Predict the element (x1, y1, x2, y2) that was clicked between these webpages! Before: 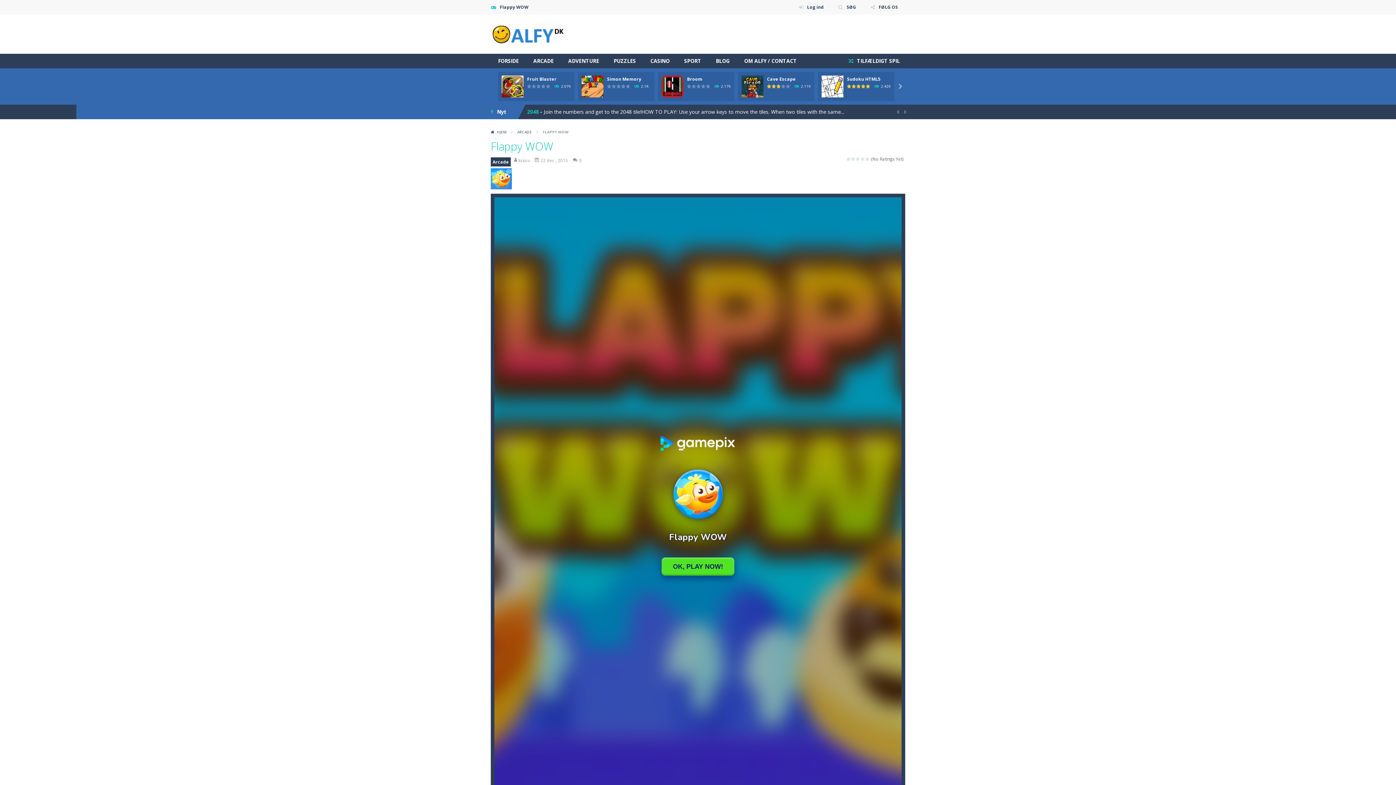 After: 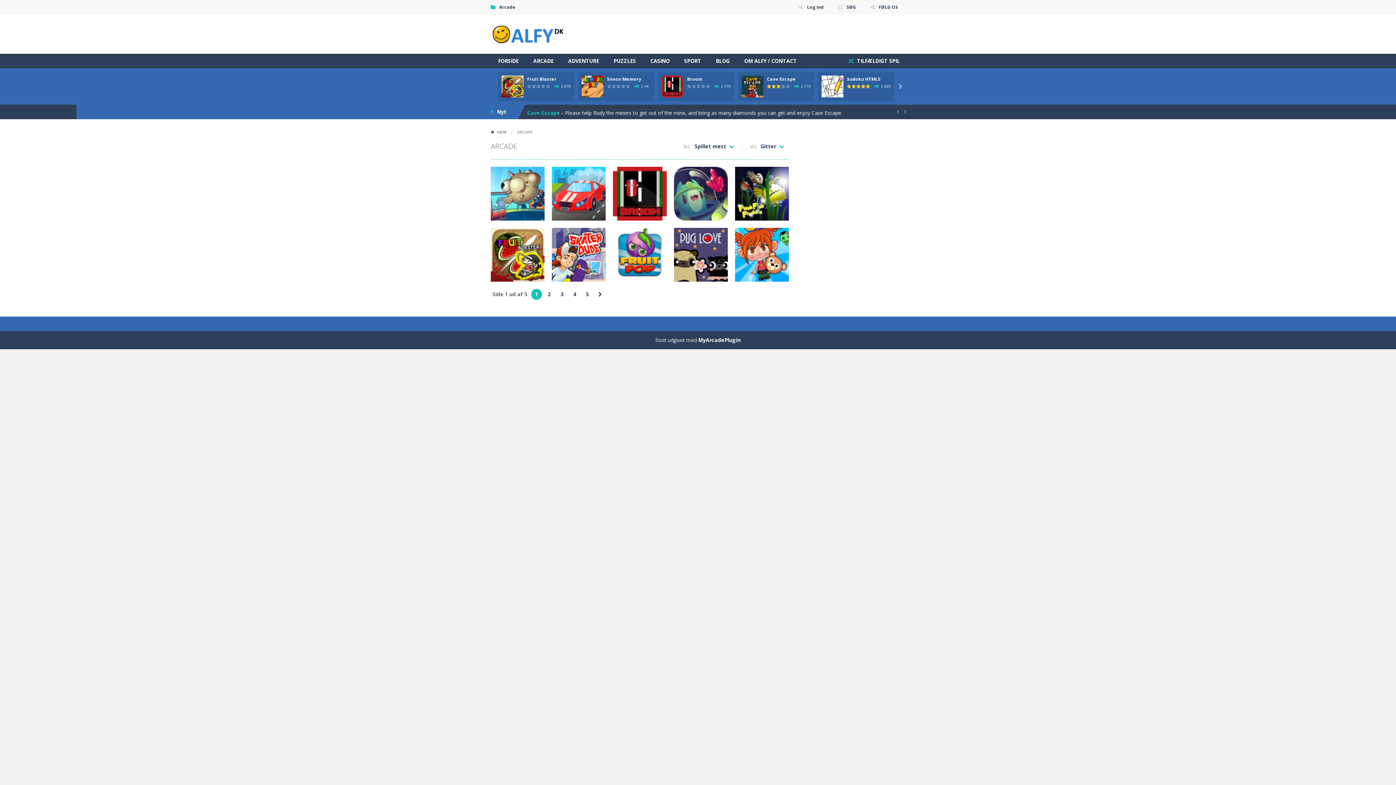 Action: label: ARCADE bbox: (526, 53, 561, 68)